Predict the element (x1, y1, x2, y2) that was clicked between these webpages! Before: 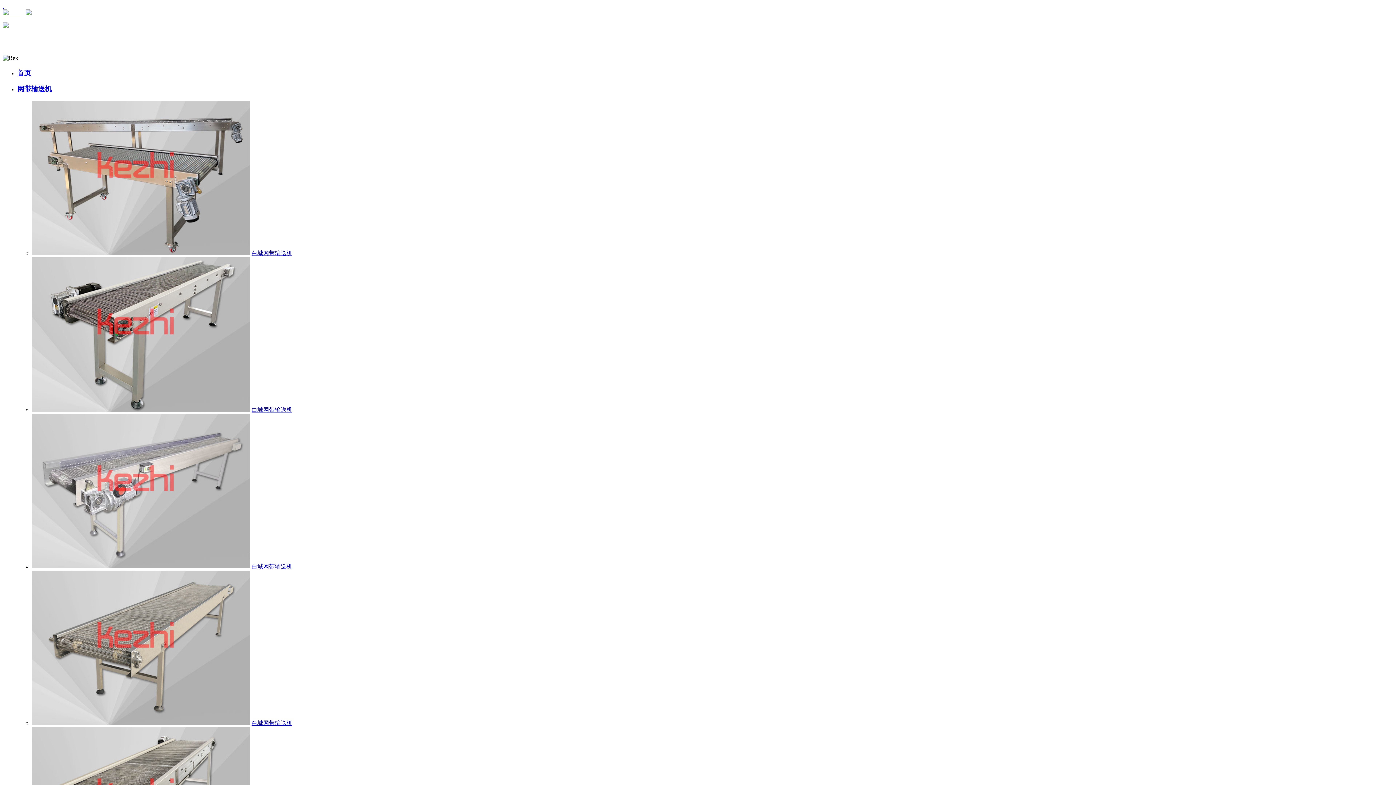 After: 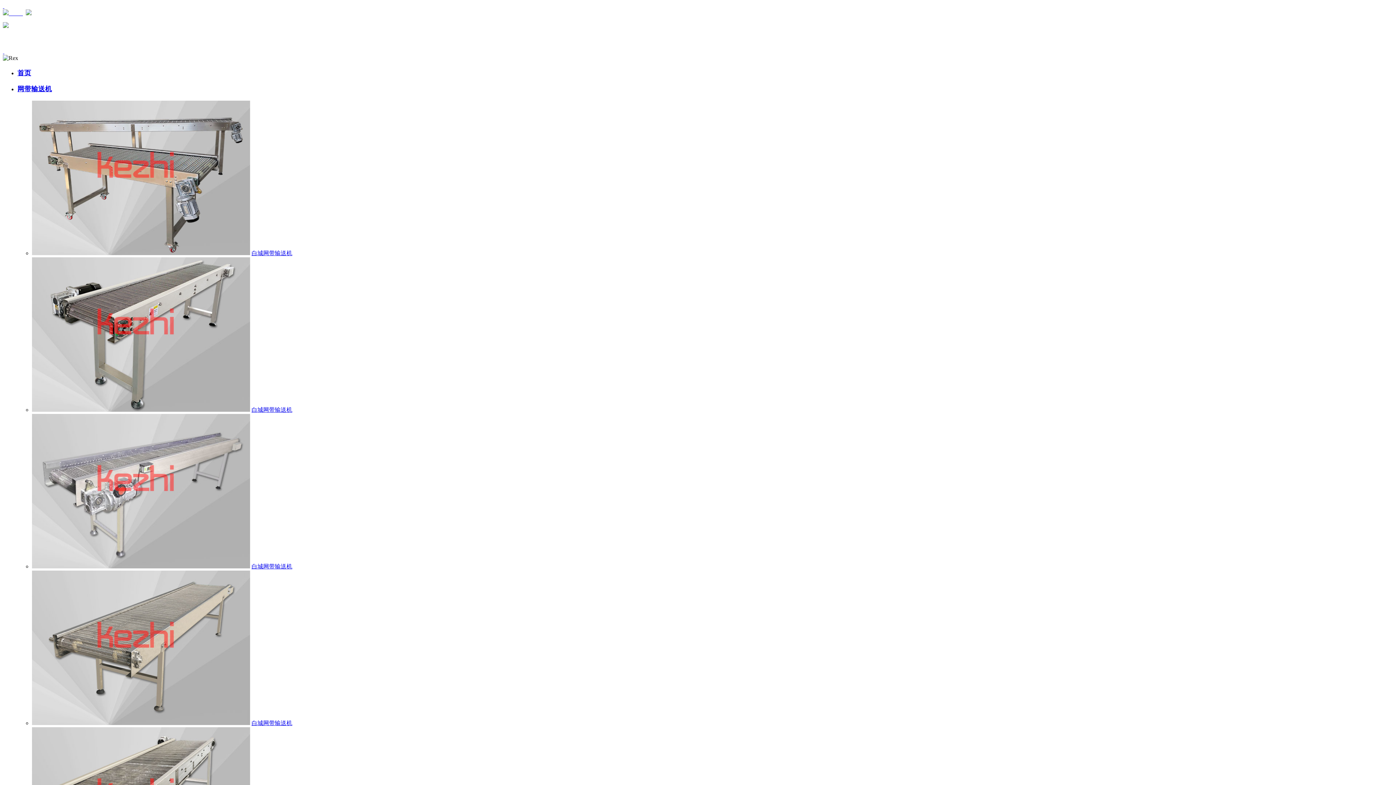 Action: bbox: (25, 10, 31, 16)